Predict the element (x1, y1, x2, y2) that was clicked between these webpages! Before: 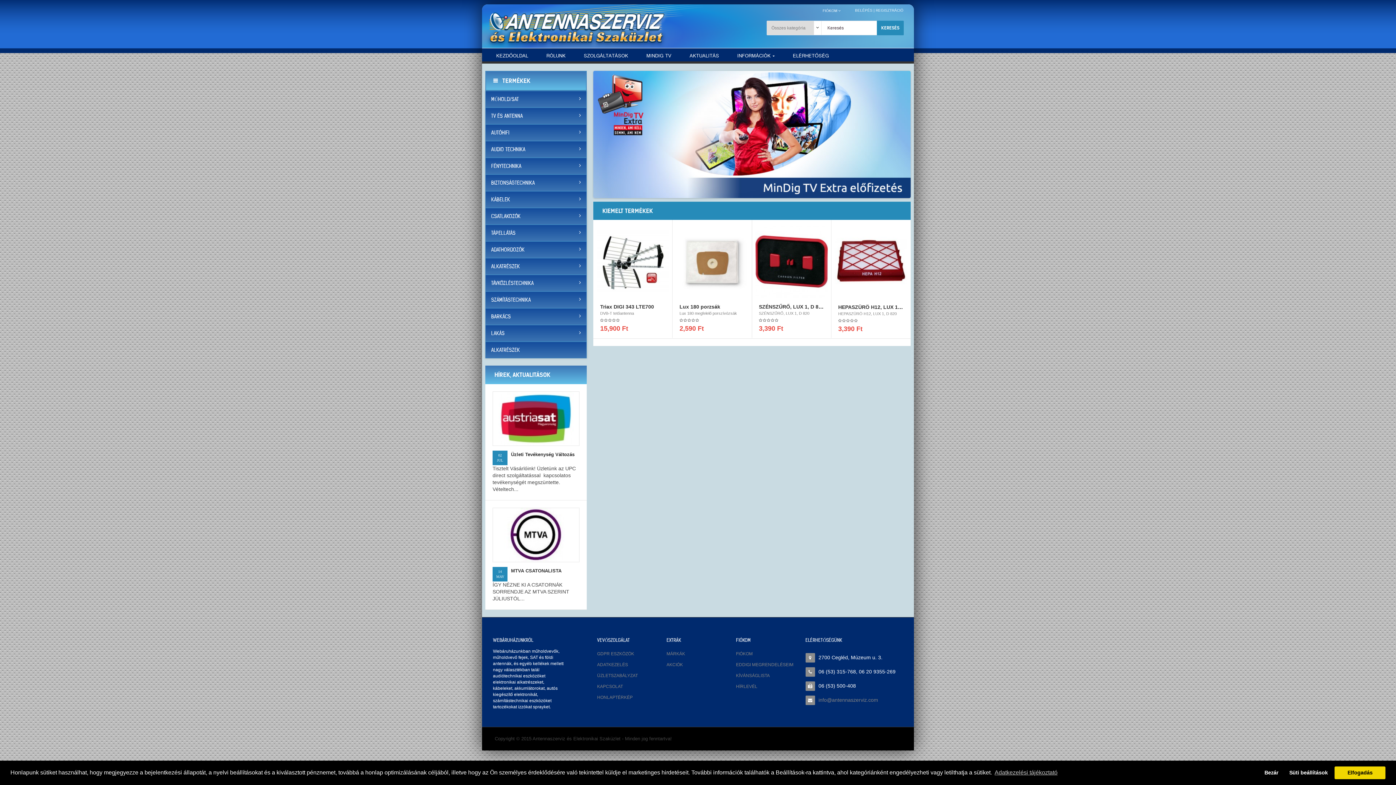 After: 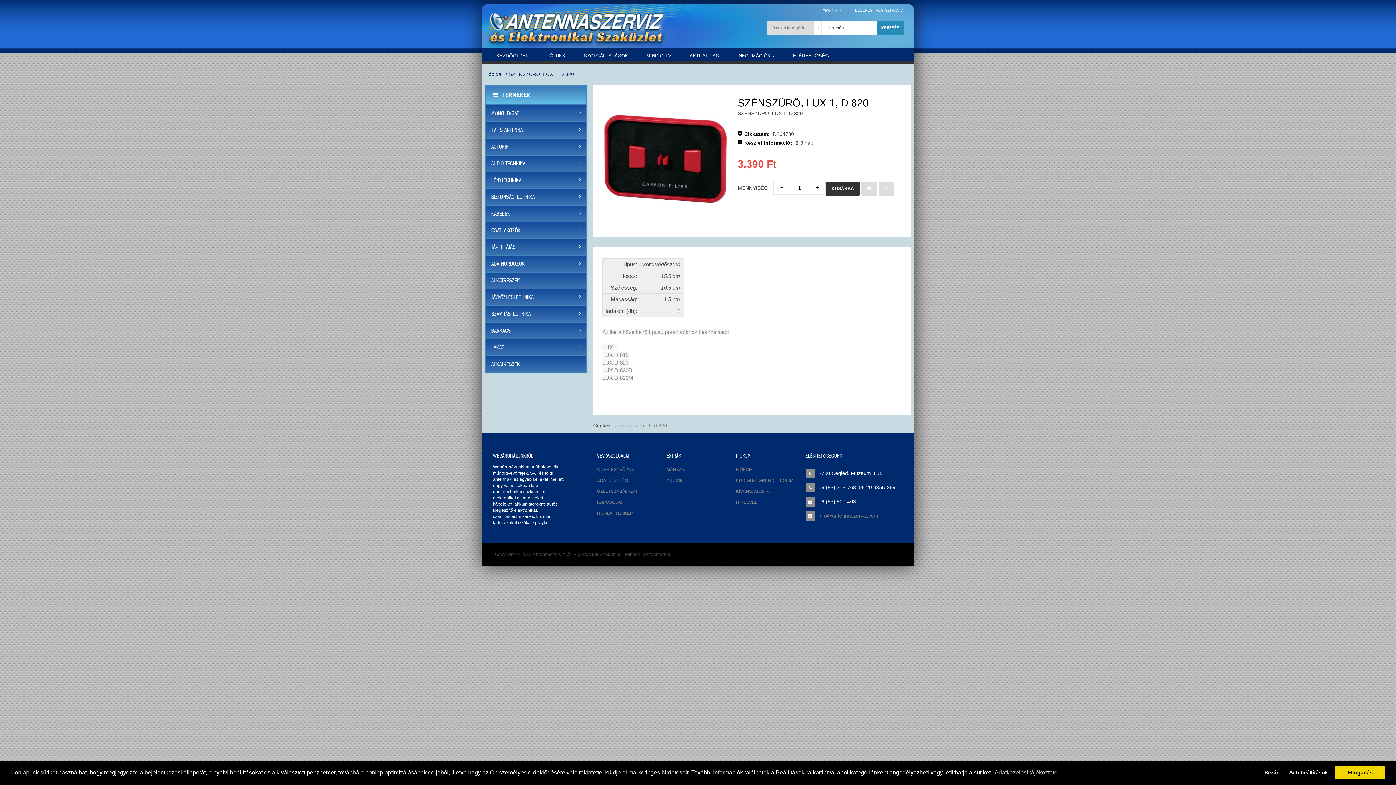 Action: bbox: (755, 258, 827, 264)